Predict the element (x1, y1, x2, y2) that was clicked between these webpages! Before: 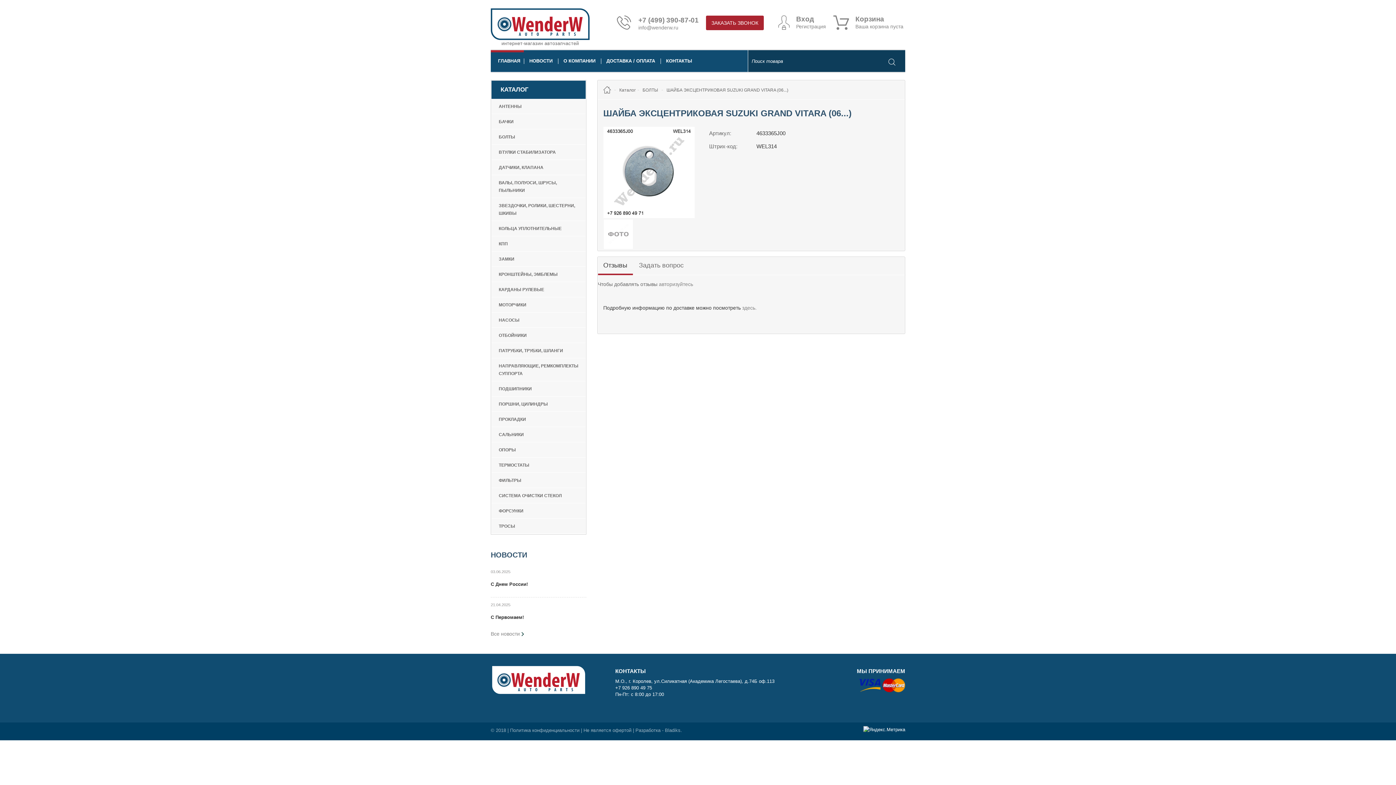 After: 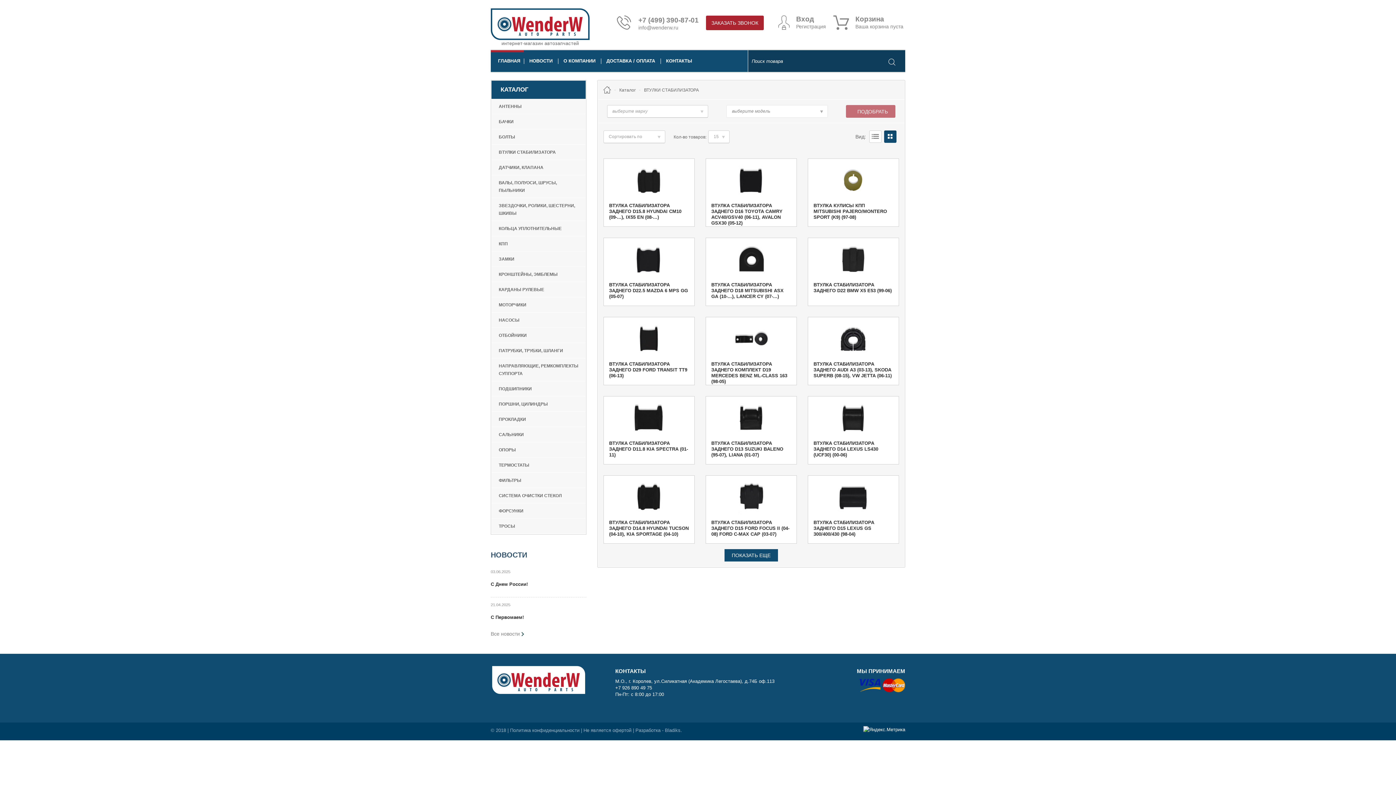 Action: label: ВТУЛКИ СТАБИЛИЗАТОРА bbox: (498, 149, 556, 154)